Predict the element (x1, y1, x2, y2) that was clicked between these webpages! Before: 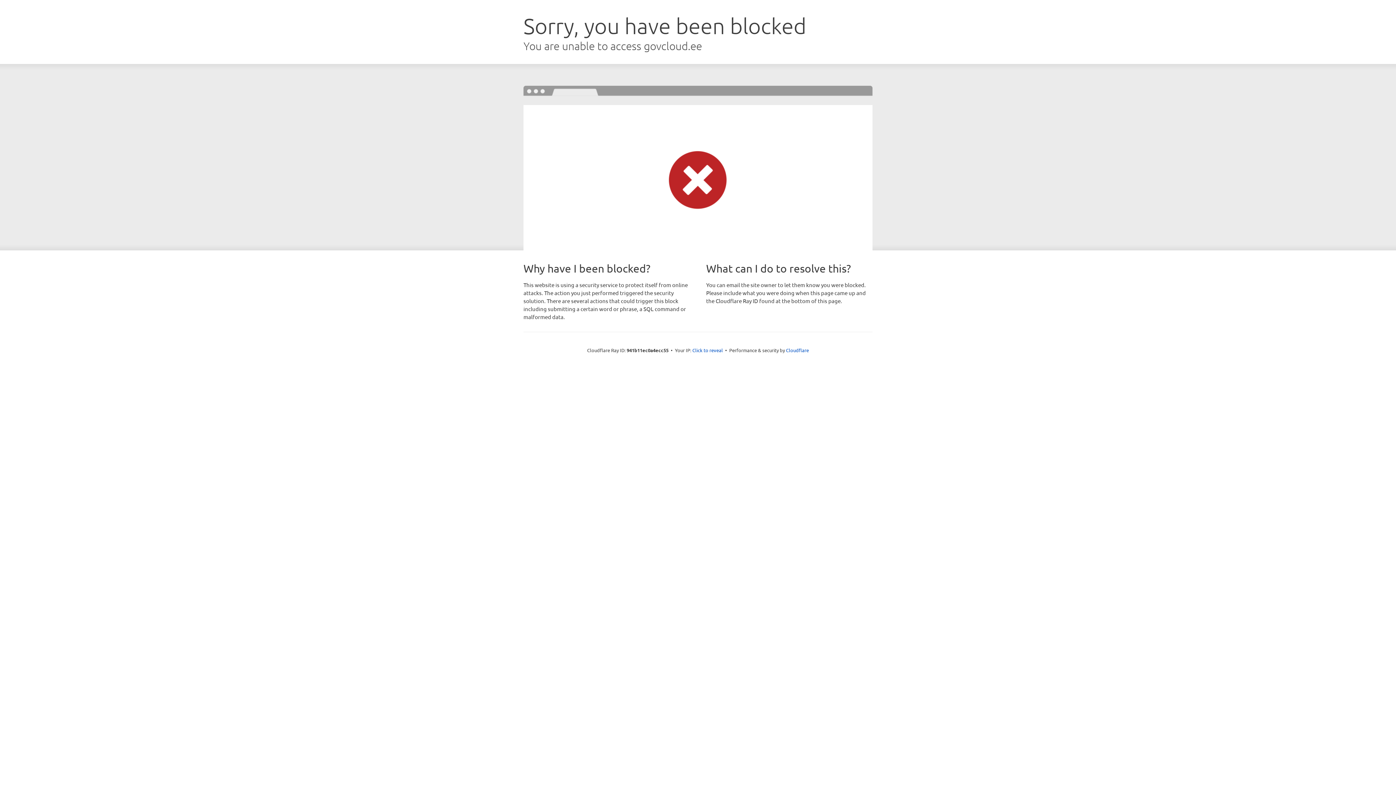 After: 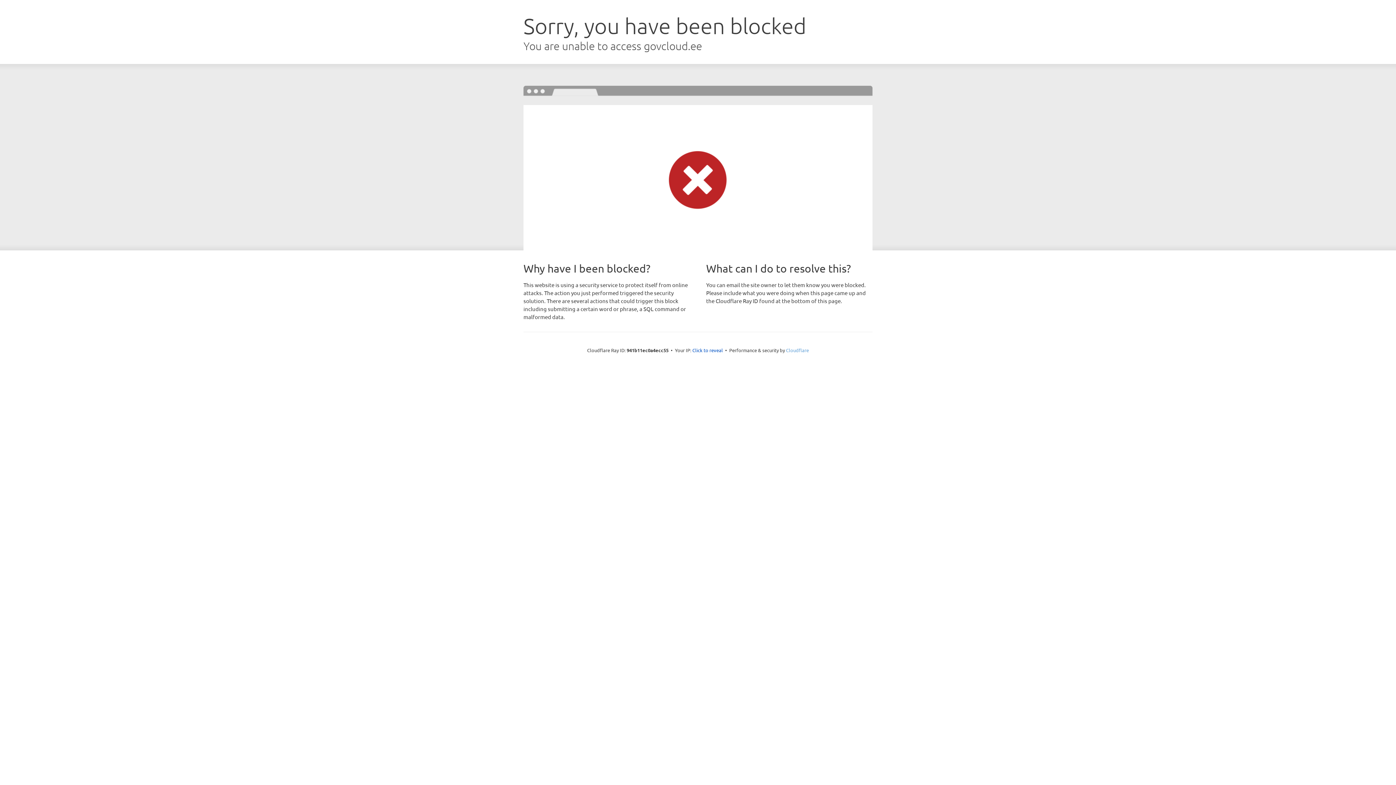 Action: label: Cloudflare bbox: (786, 347, 809, 353)